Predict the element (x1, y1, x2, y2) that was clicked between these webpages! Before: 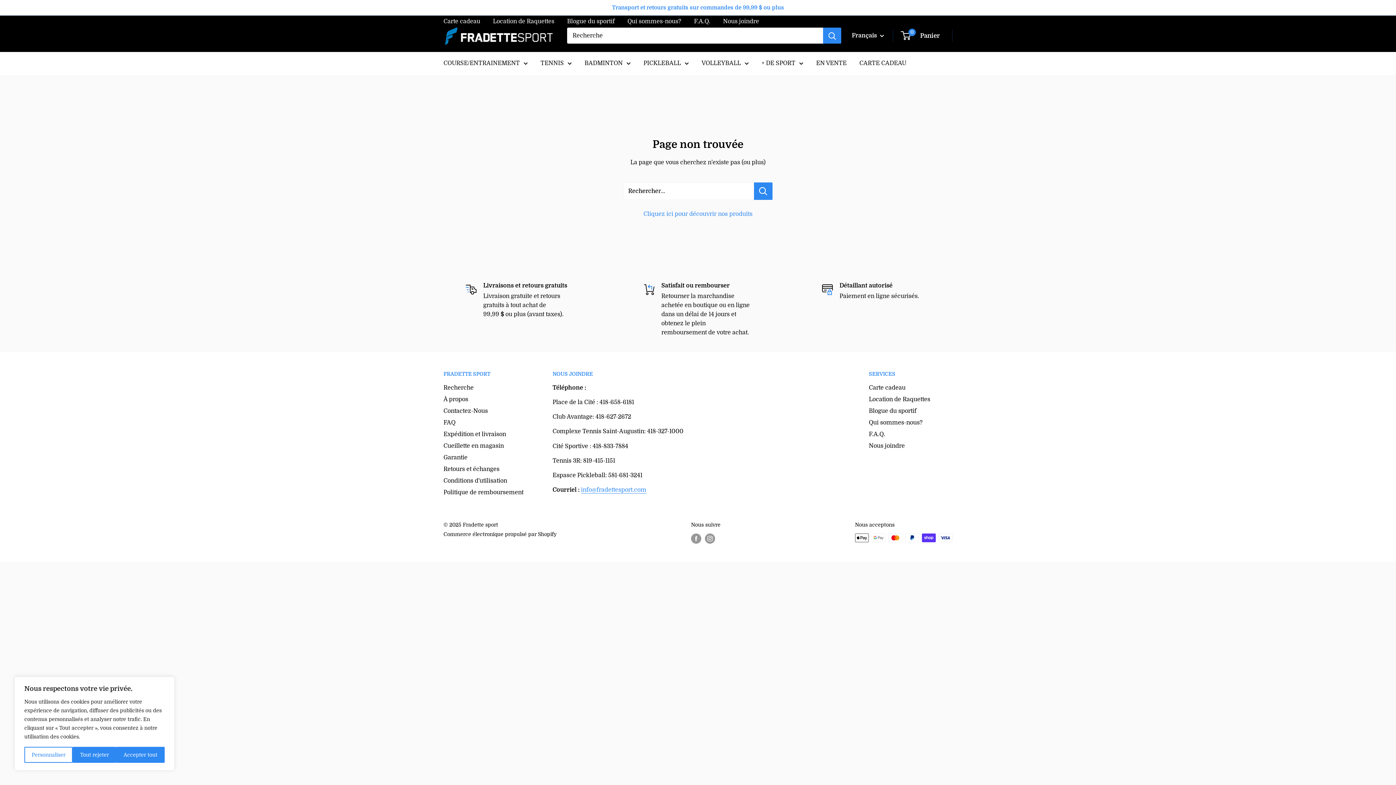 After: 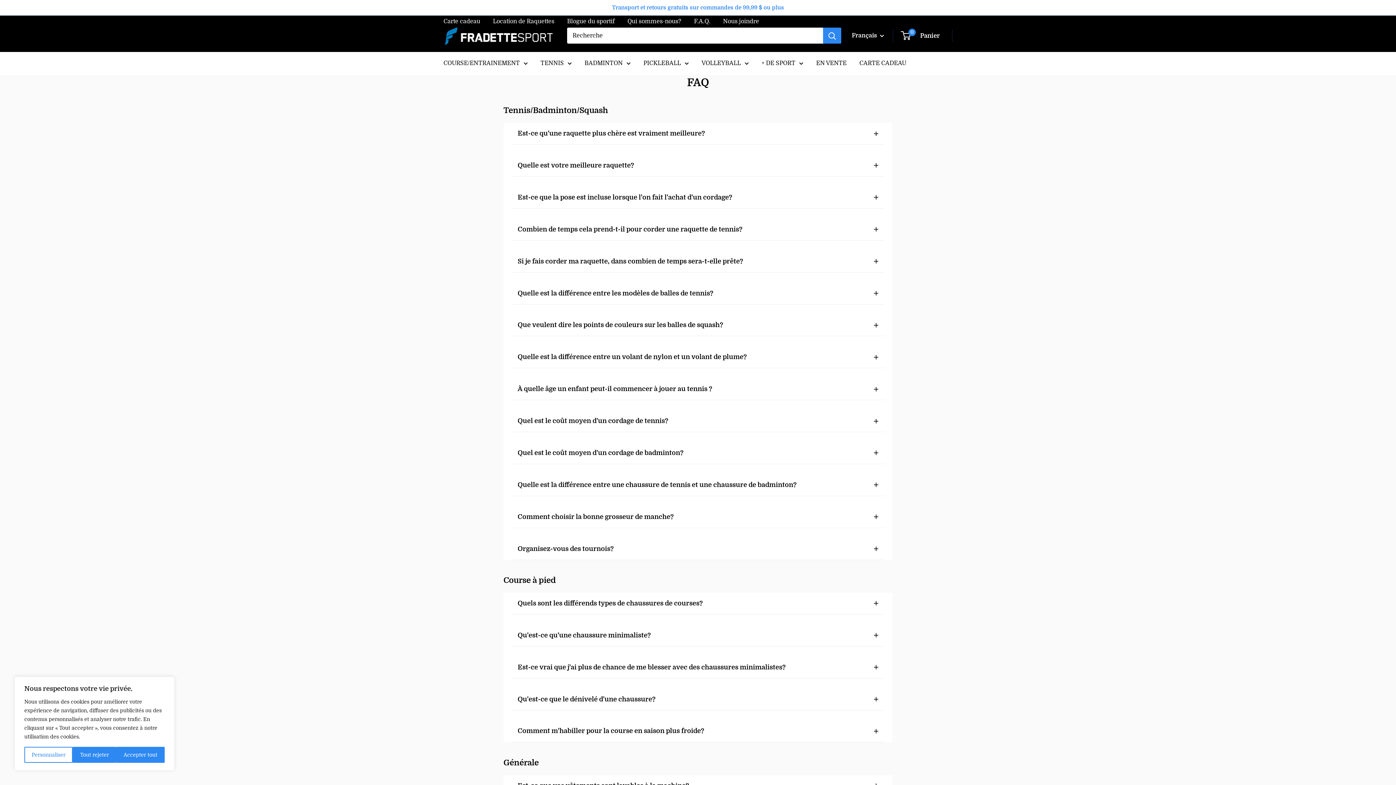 Action: bbox: (694, 16, 710, 26) label: F.A.Q.